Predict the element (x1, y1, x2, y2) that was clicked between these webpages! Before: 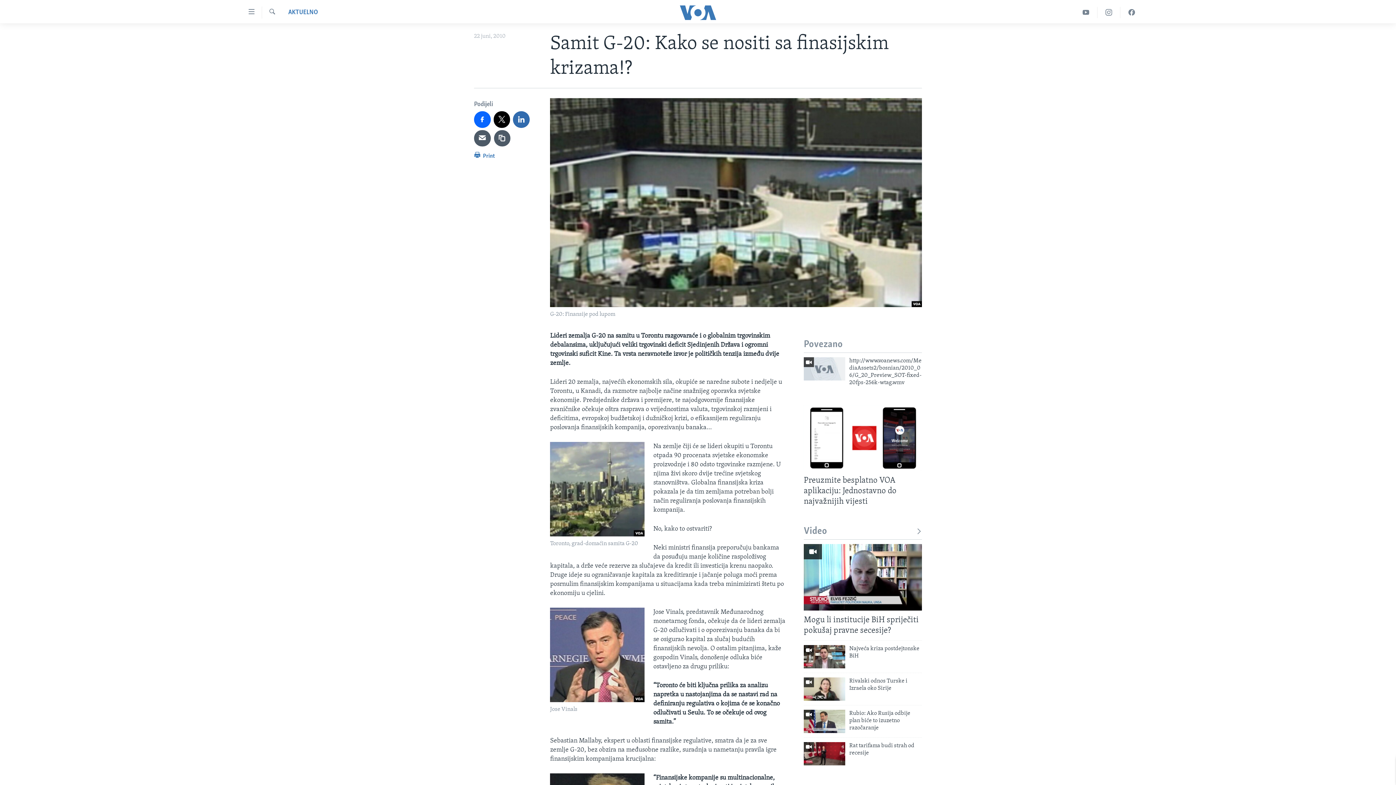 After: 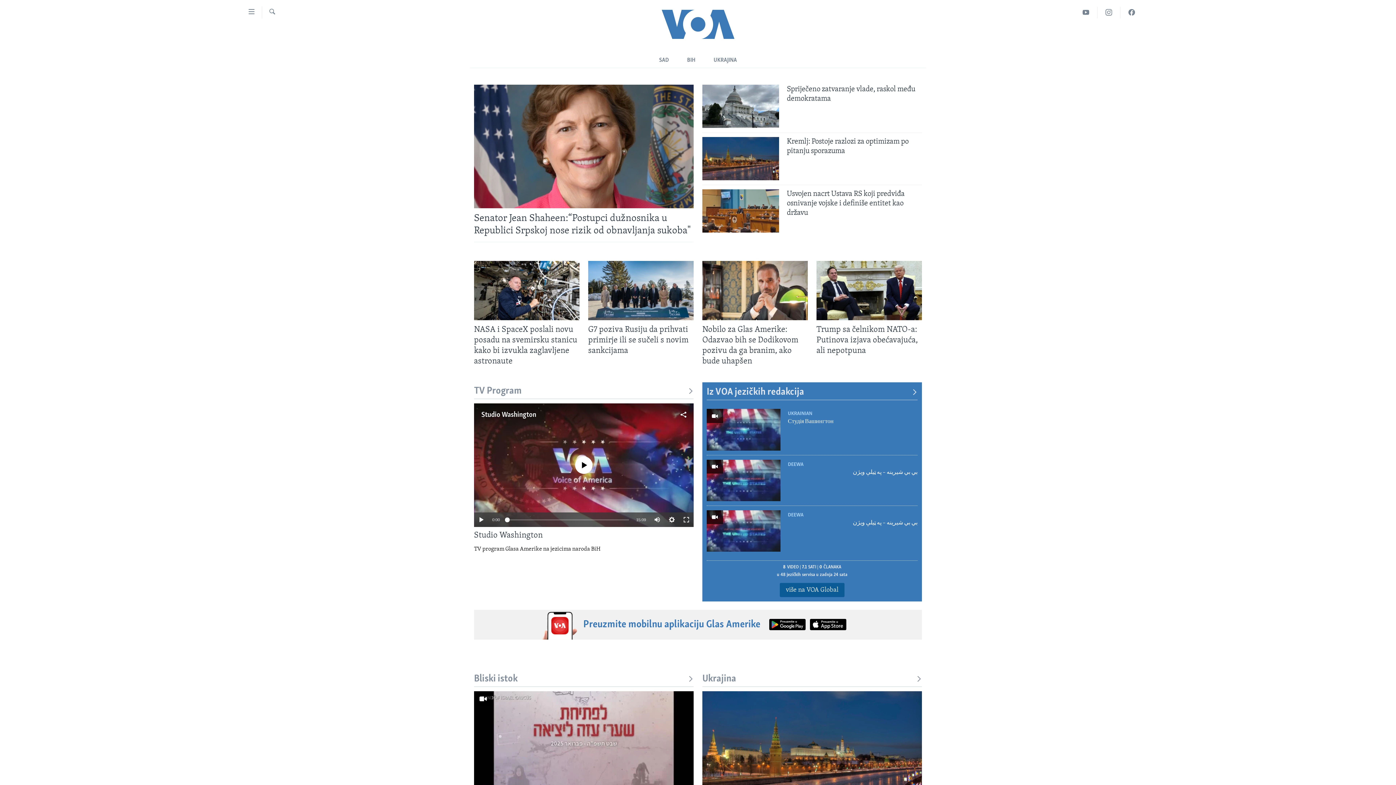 Action: bbox: (661, 5, 734, 19)